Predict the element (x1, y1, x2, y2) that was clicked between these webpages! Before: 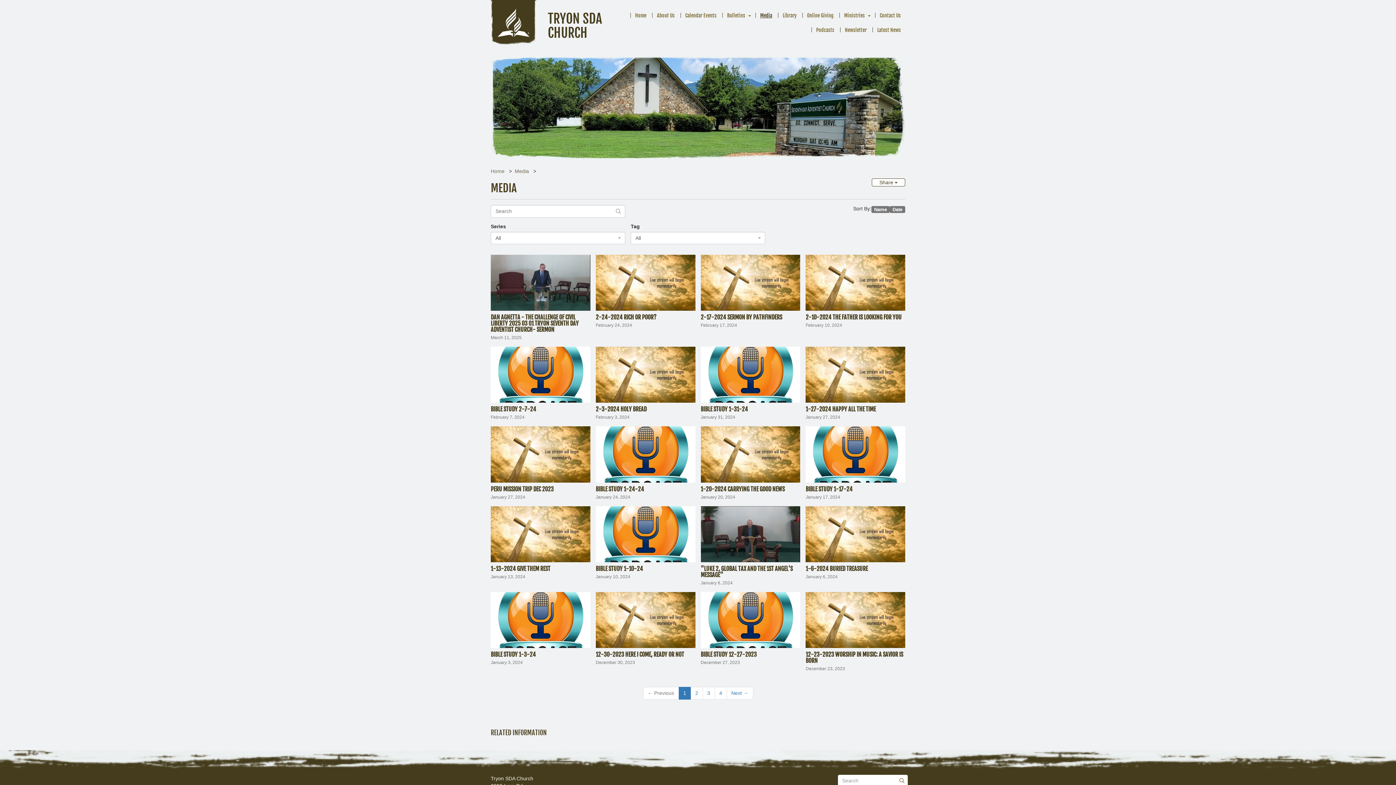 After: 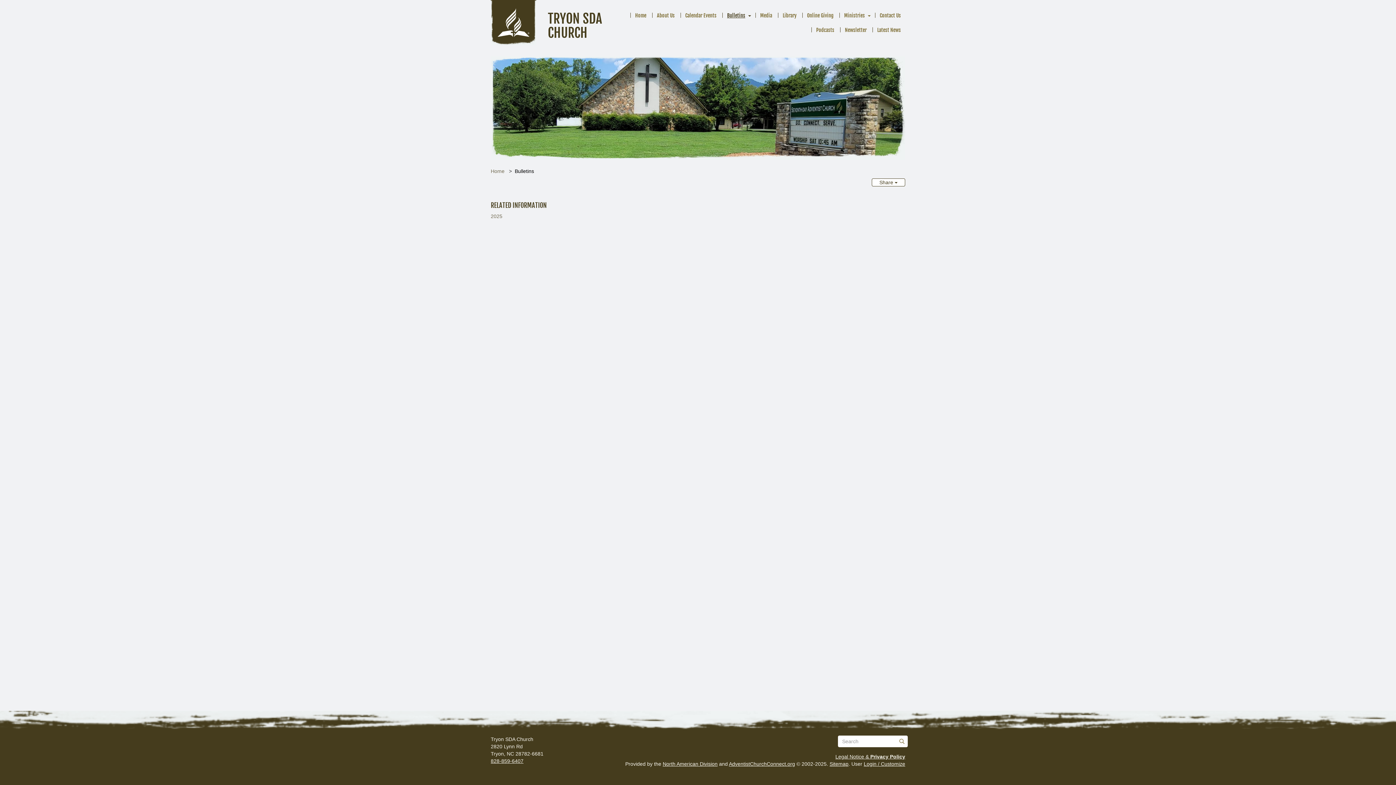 Action: label: Bulletins bbox: (721, 8, 754, 22)